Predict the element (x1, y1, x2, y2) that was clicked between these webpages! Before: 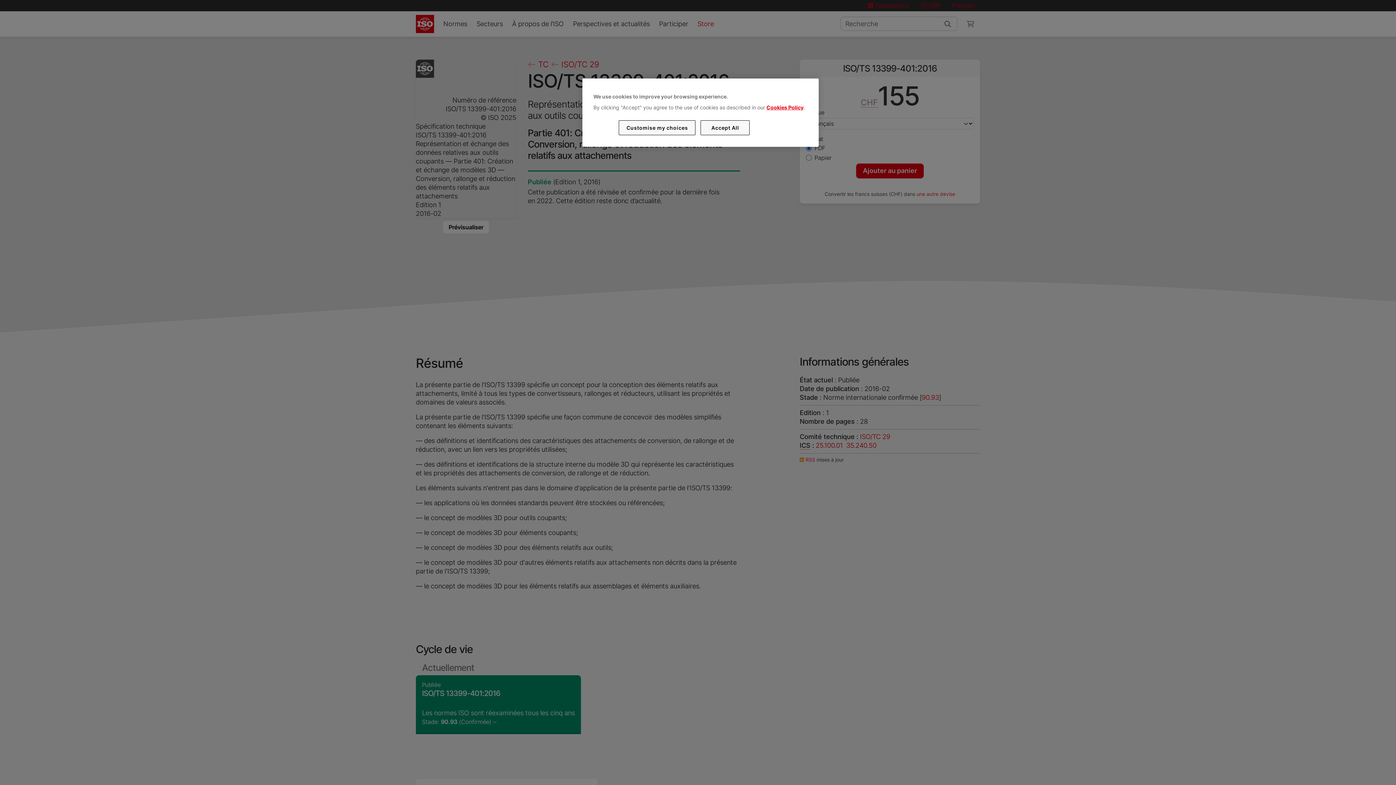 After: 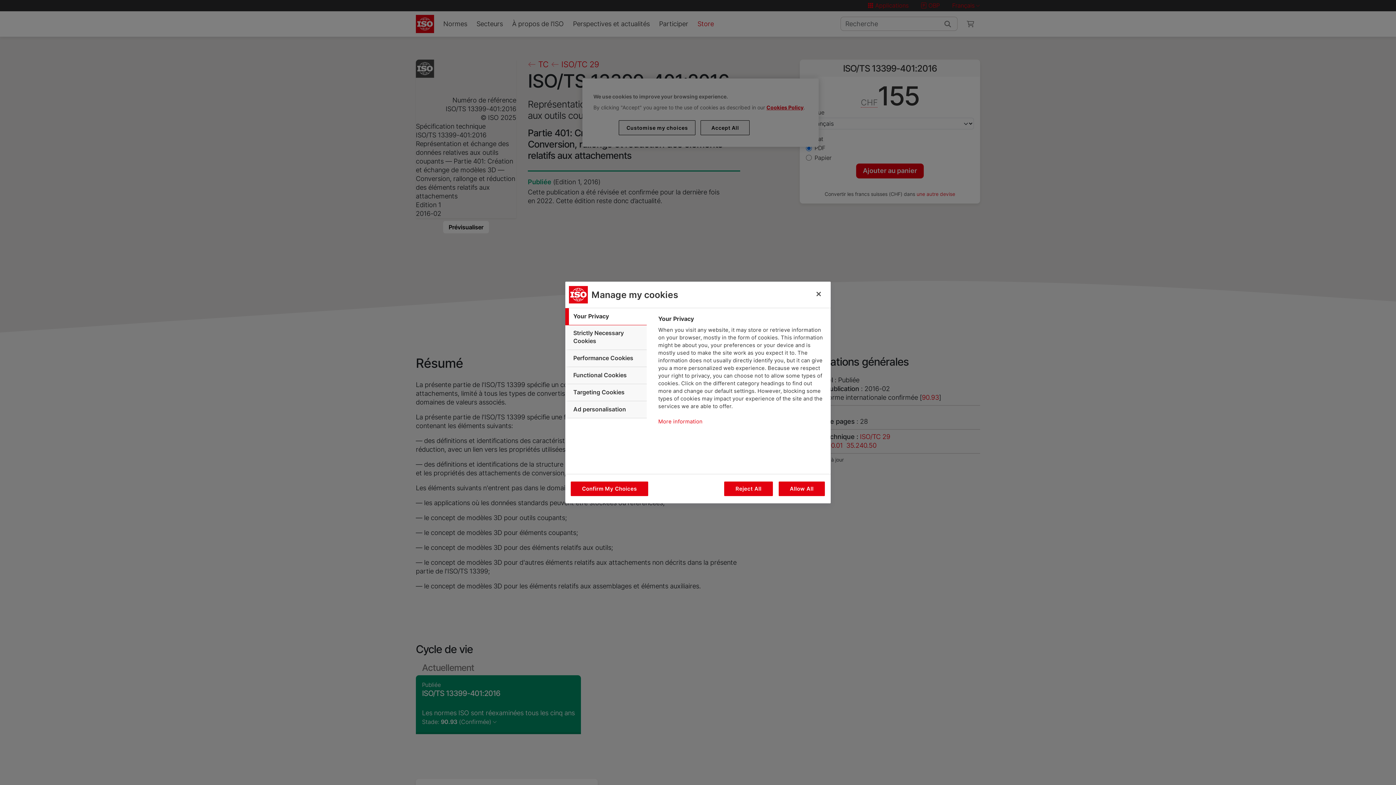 Action: label: Customise my choices bbox: (619, 120, 695, 135)